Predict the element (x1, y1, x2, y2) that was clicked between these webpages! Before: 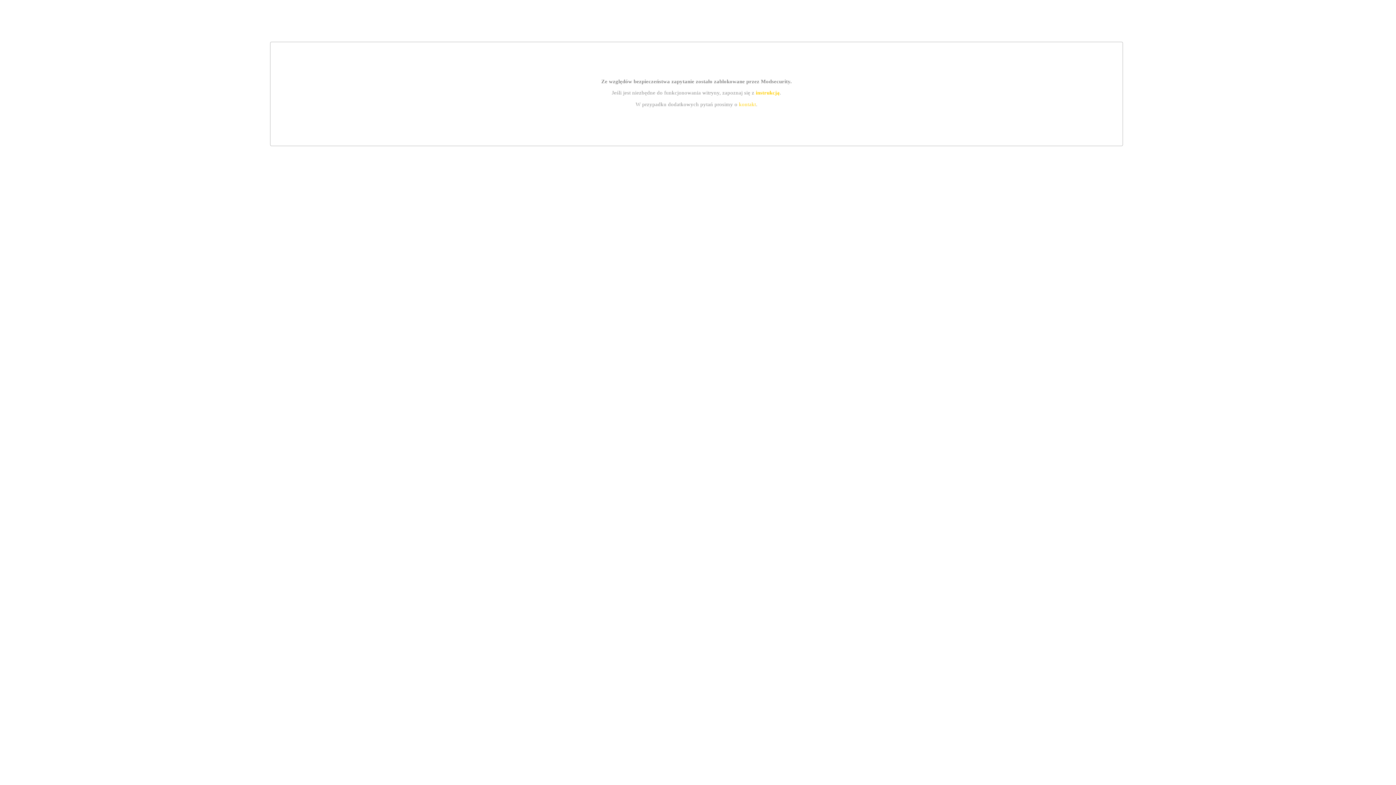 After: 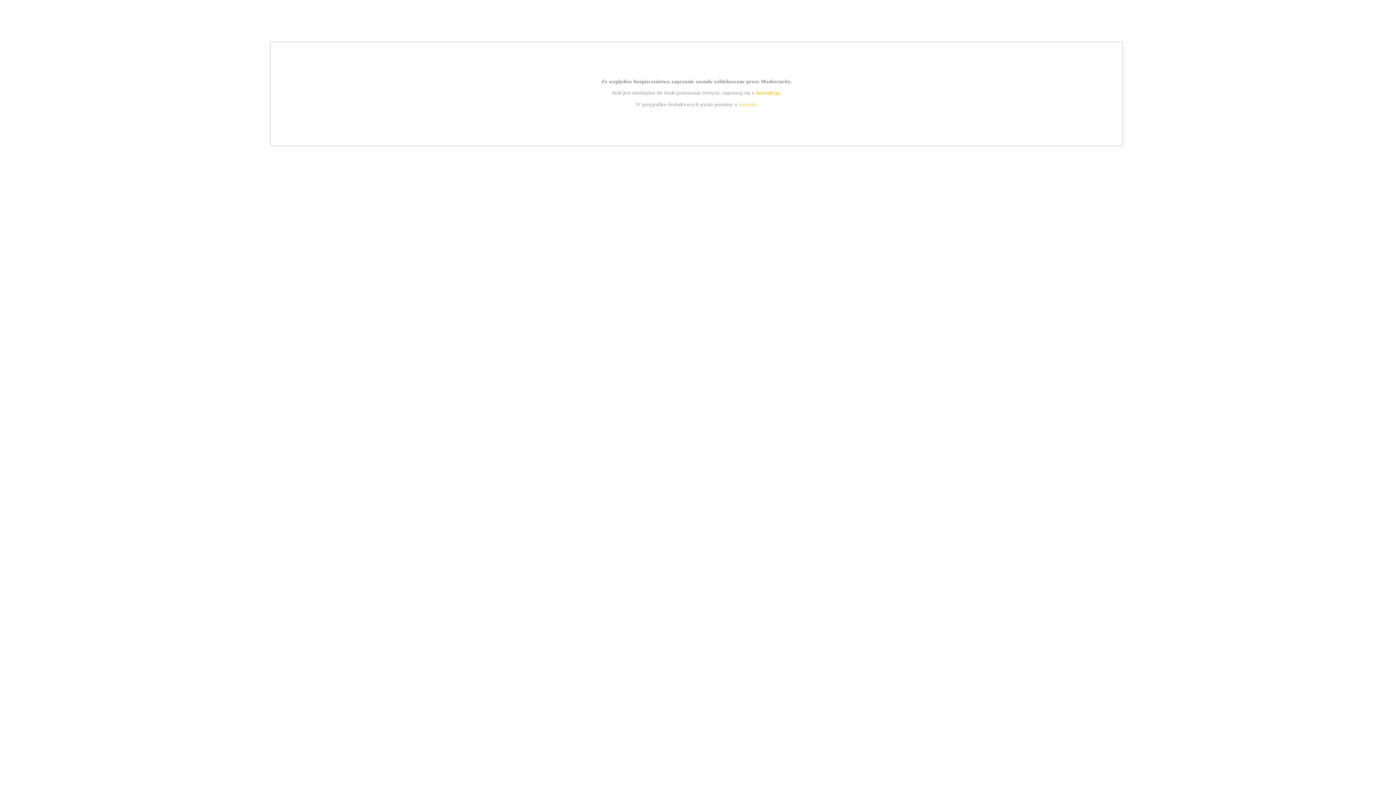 Action: label: kontakt bbox: (739, 101, 756, 107)